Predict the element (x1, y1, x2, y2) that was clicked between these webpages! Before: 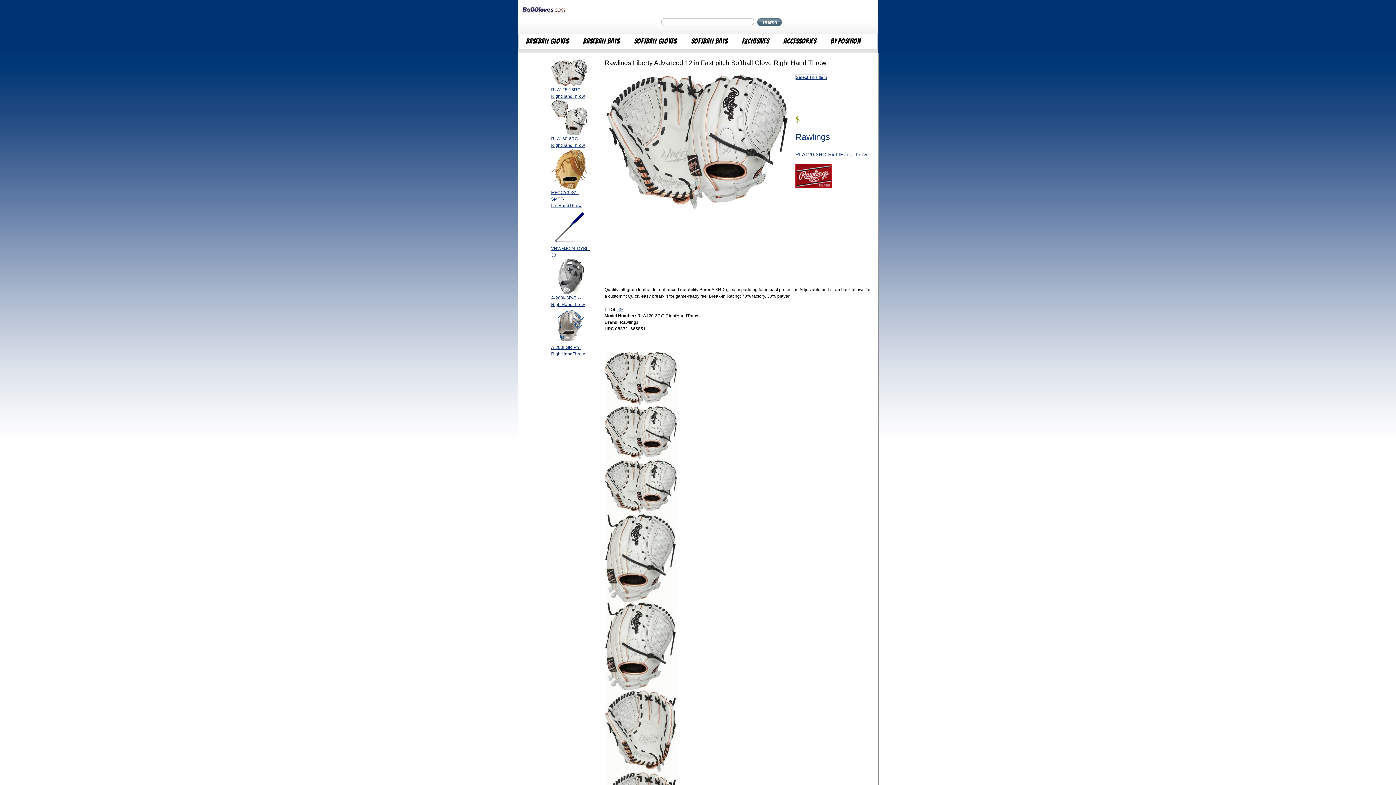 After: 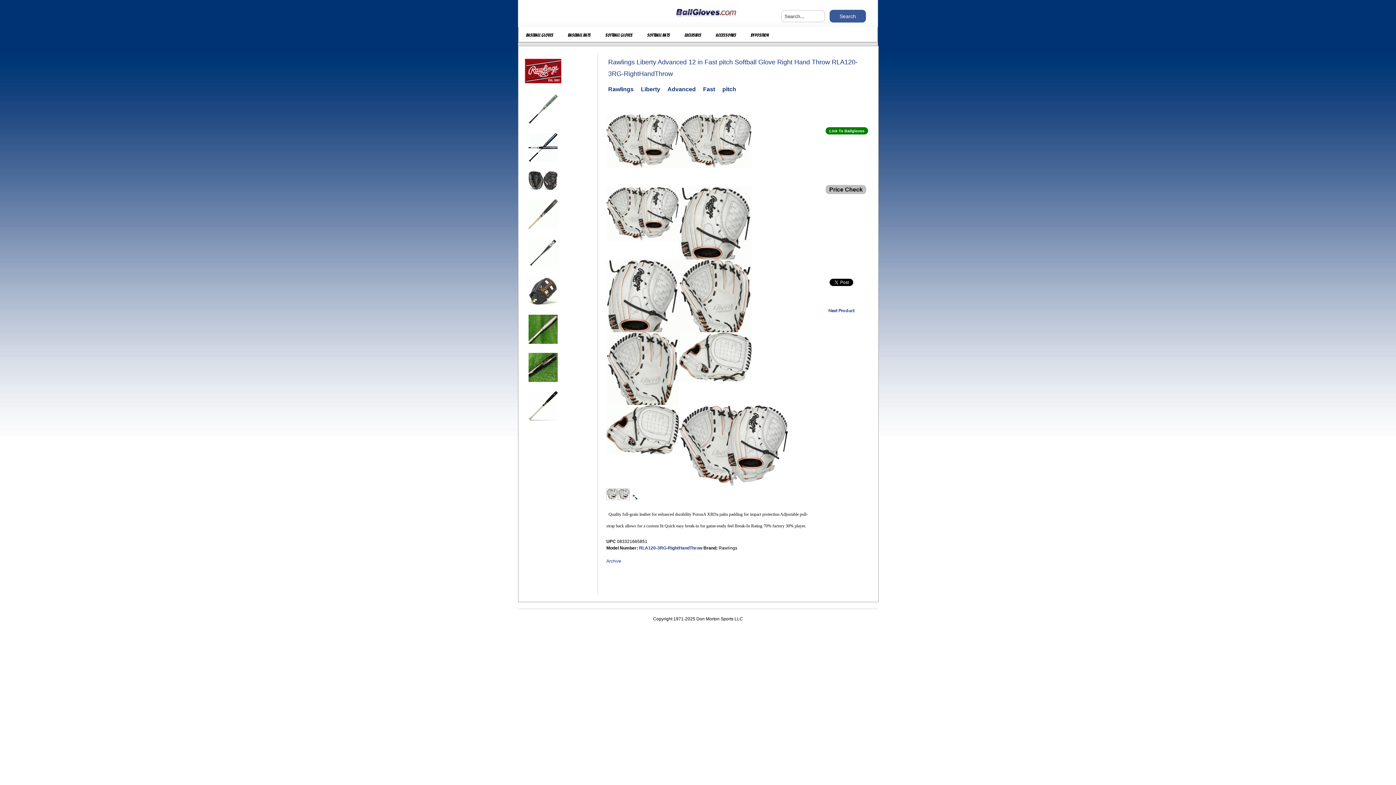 Action: bbox: (606, 206, 788, 211)